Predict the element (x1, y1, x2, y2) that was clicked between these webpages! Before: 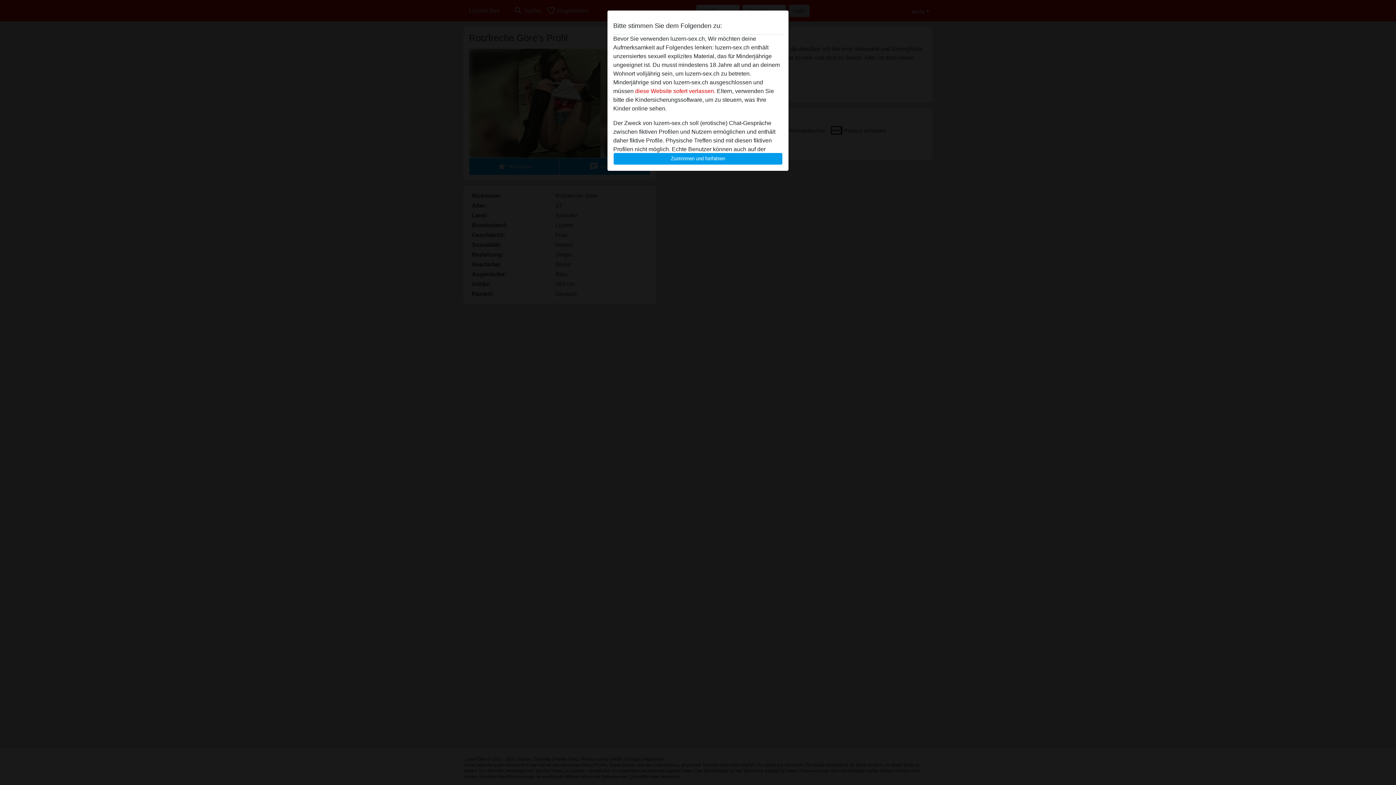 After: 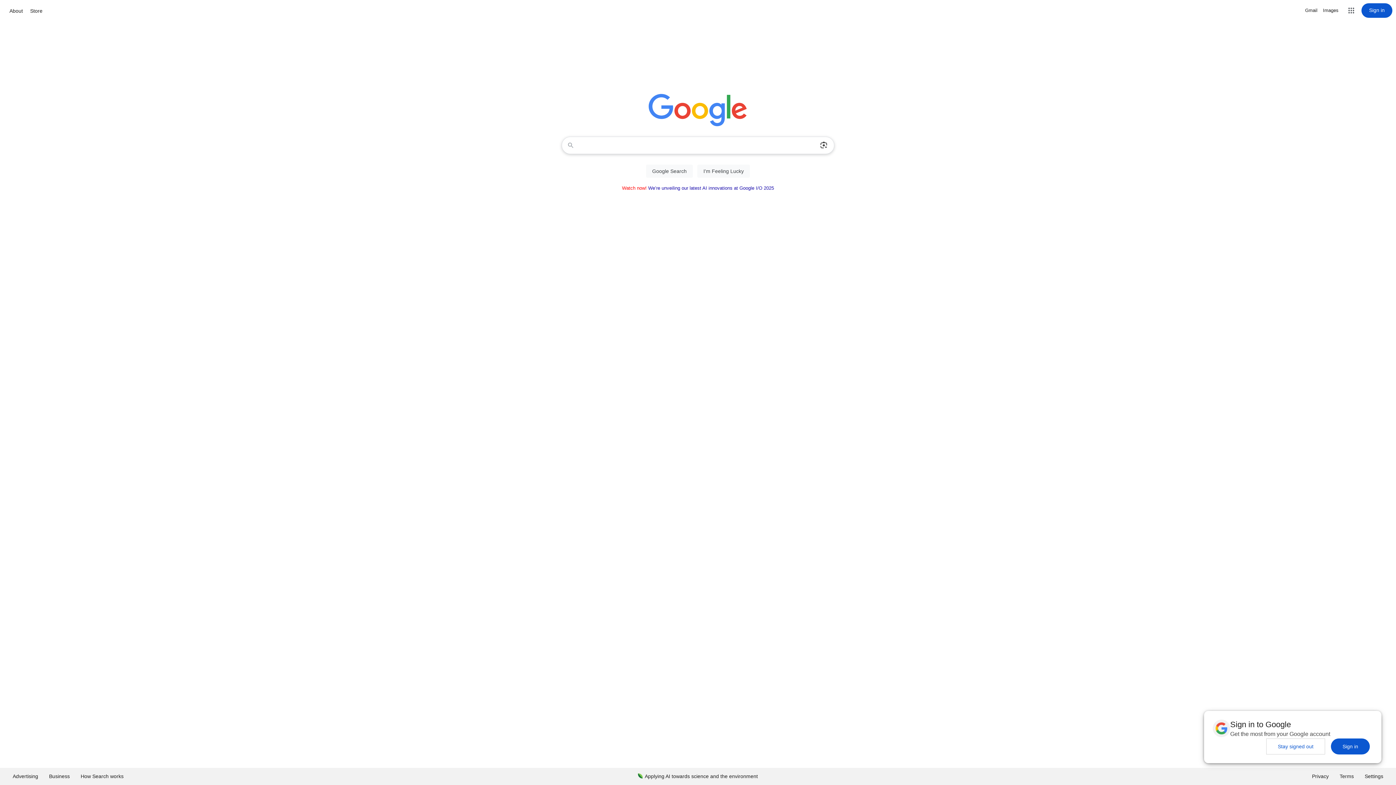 Action: label: diese Website sofert verlassen. bbox: (635, 88, 715, 94)